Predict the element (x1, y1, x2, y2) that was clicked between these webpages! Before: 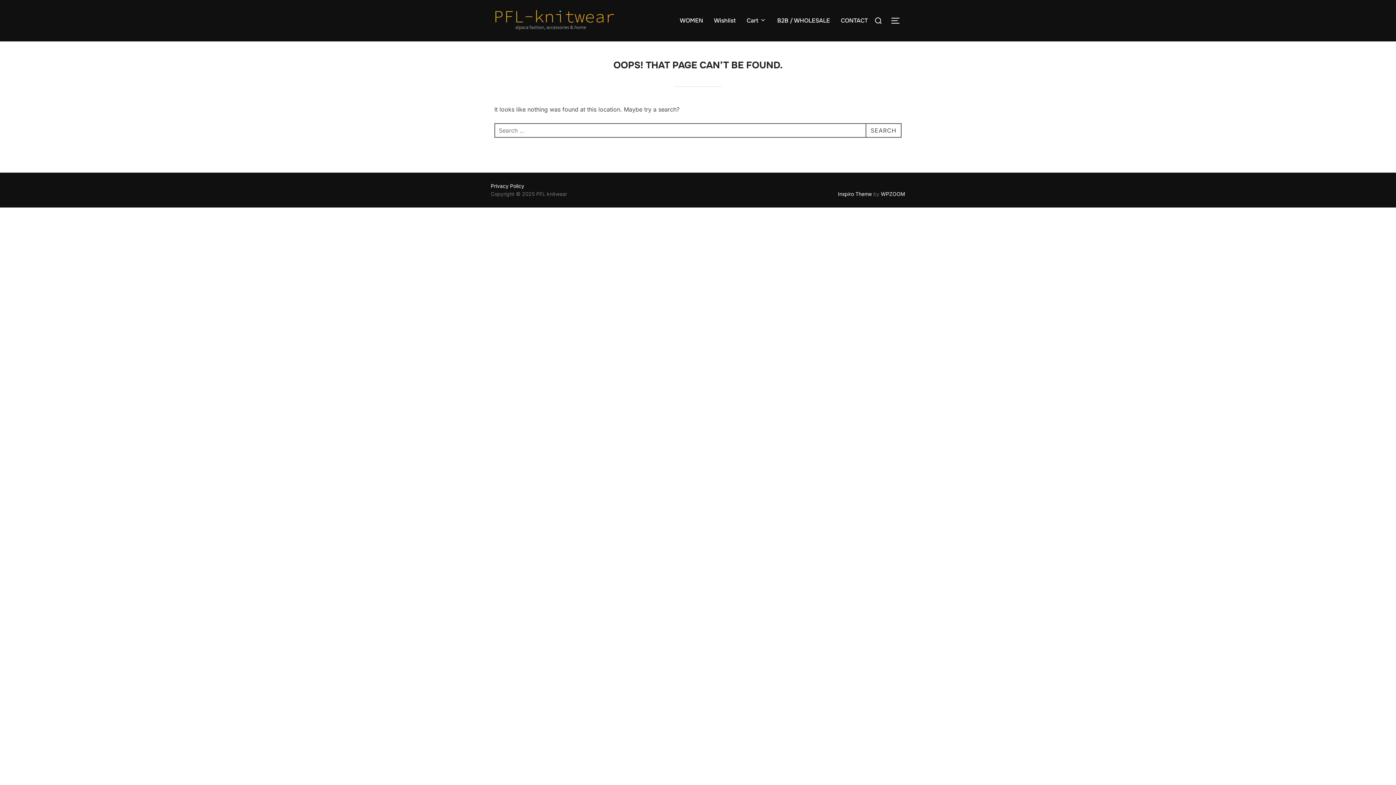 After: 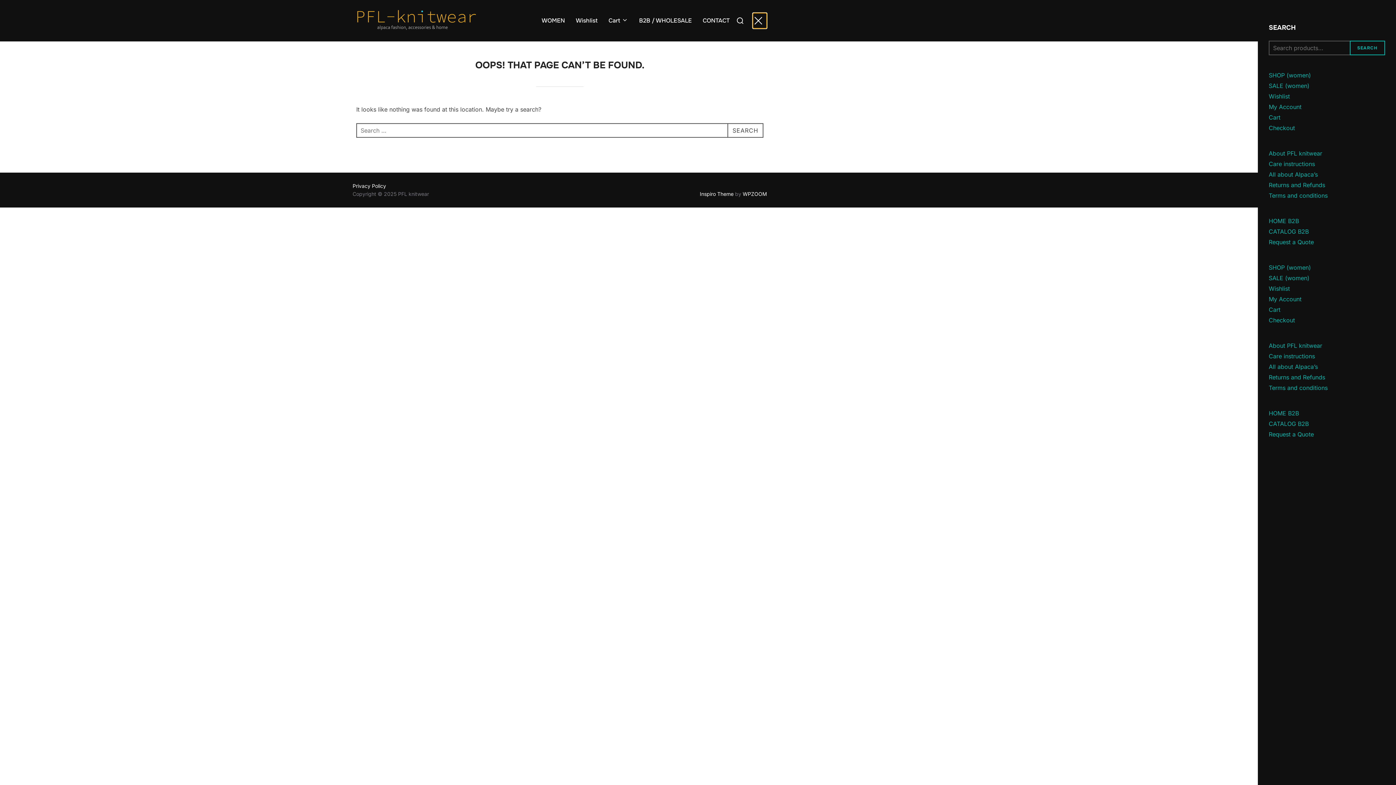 Action: label: TOGGLE SIDEBAR & NAVIGATION bbox: (890, 12, 905, 28)